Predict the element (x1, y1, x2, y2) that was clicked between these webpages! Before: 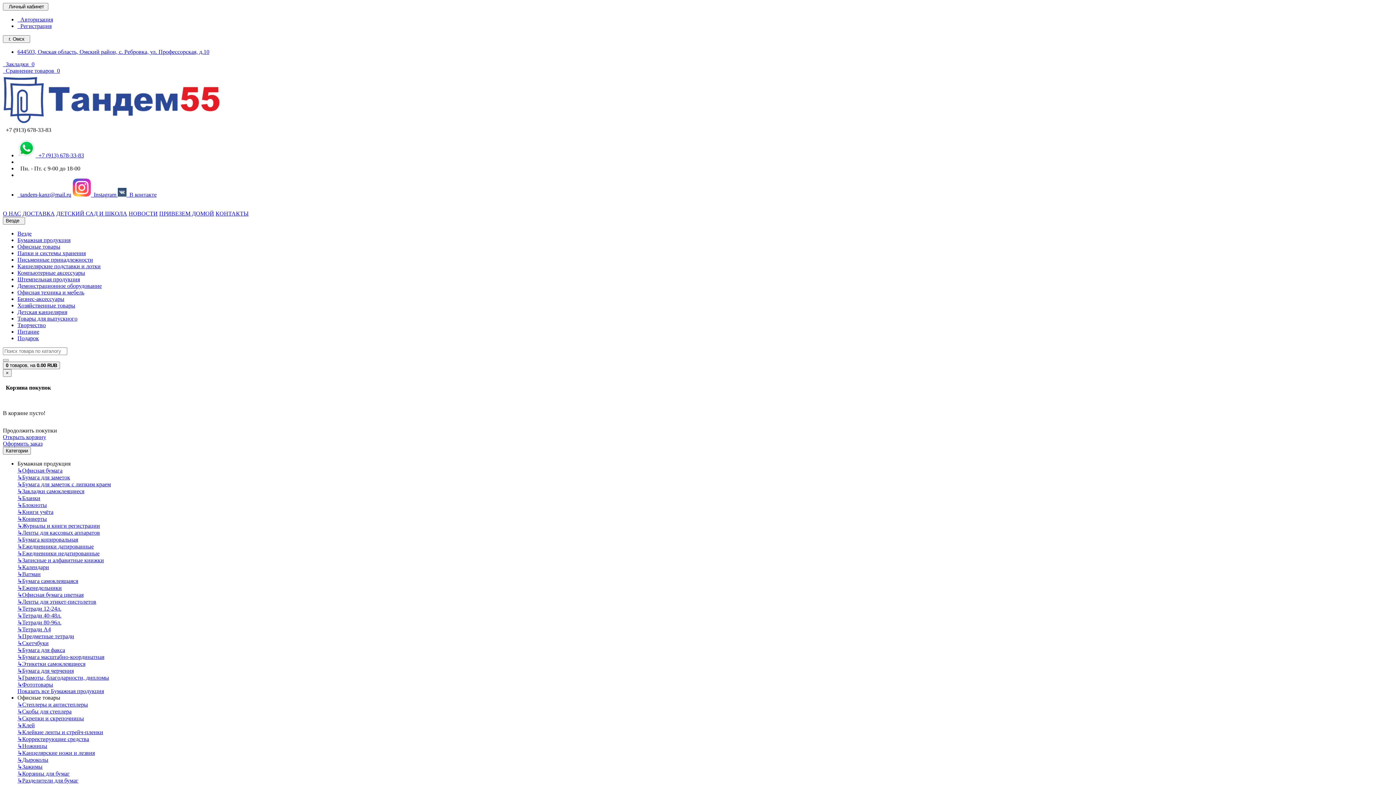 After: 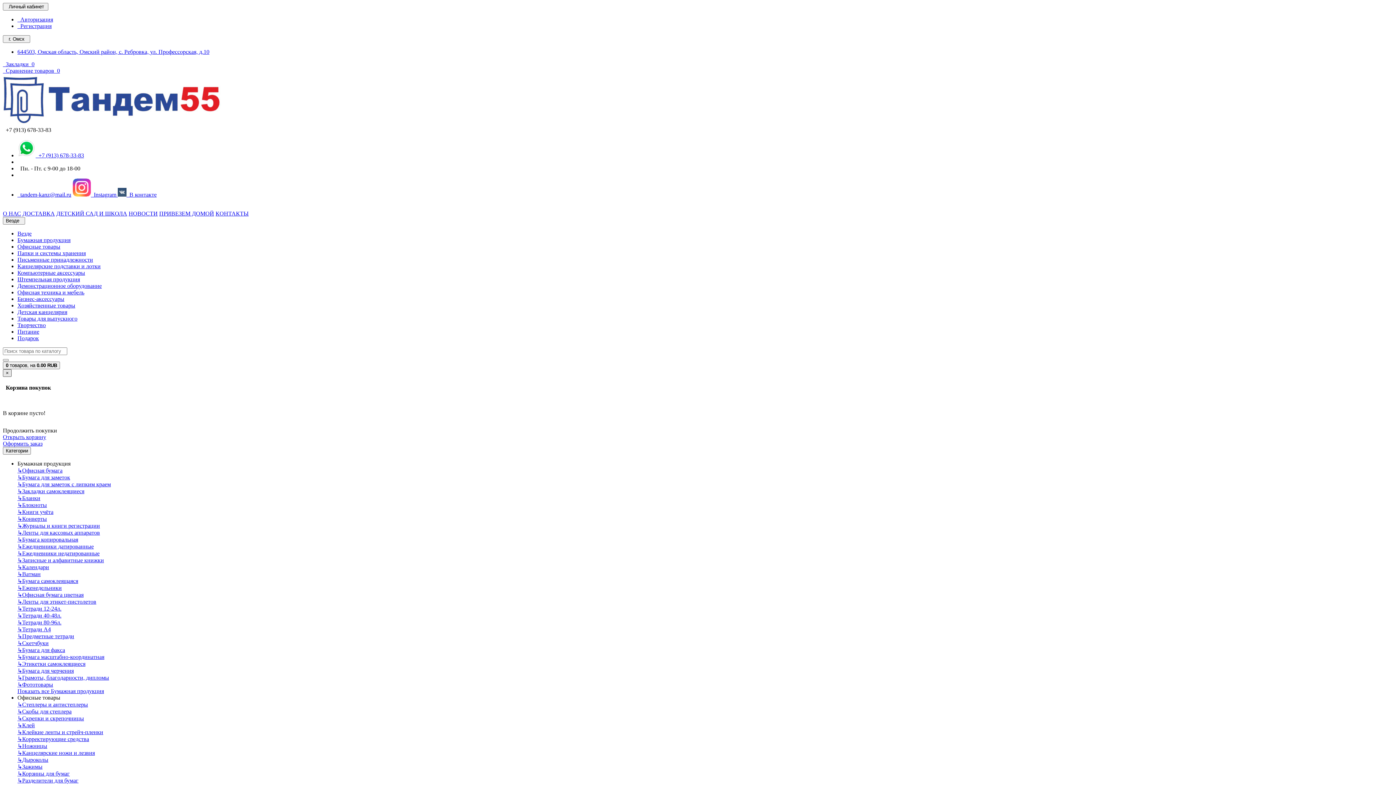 Action: label: × bbox: (2, 369, 11, 377)